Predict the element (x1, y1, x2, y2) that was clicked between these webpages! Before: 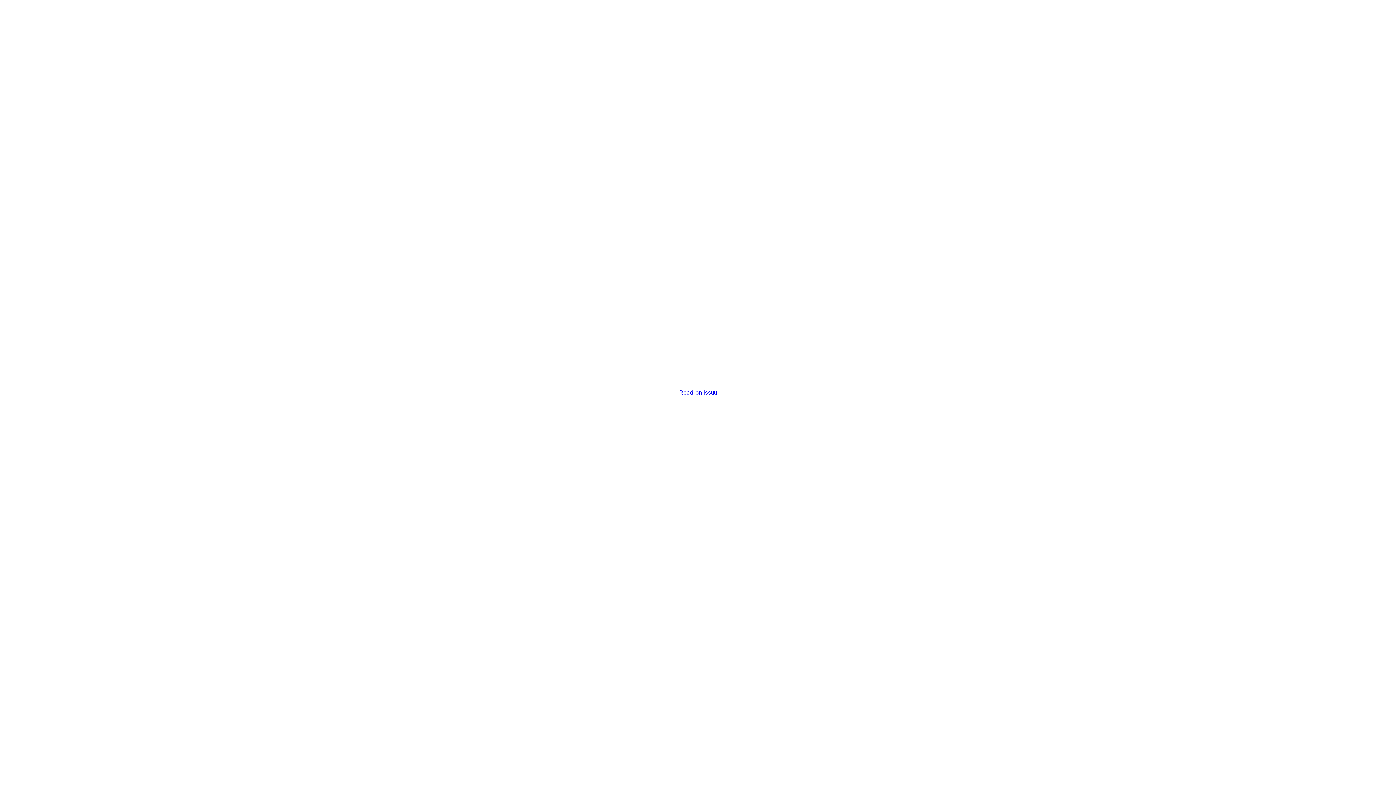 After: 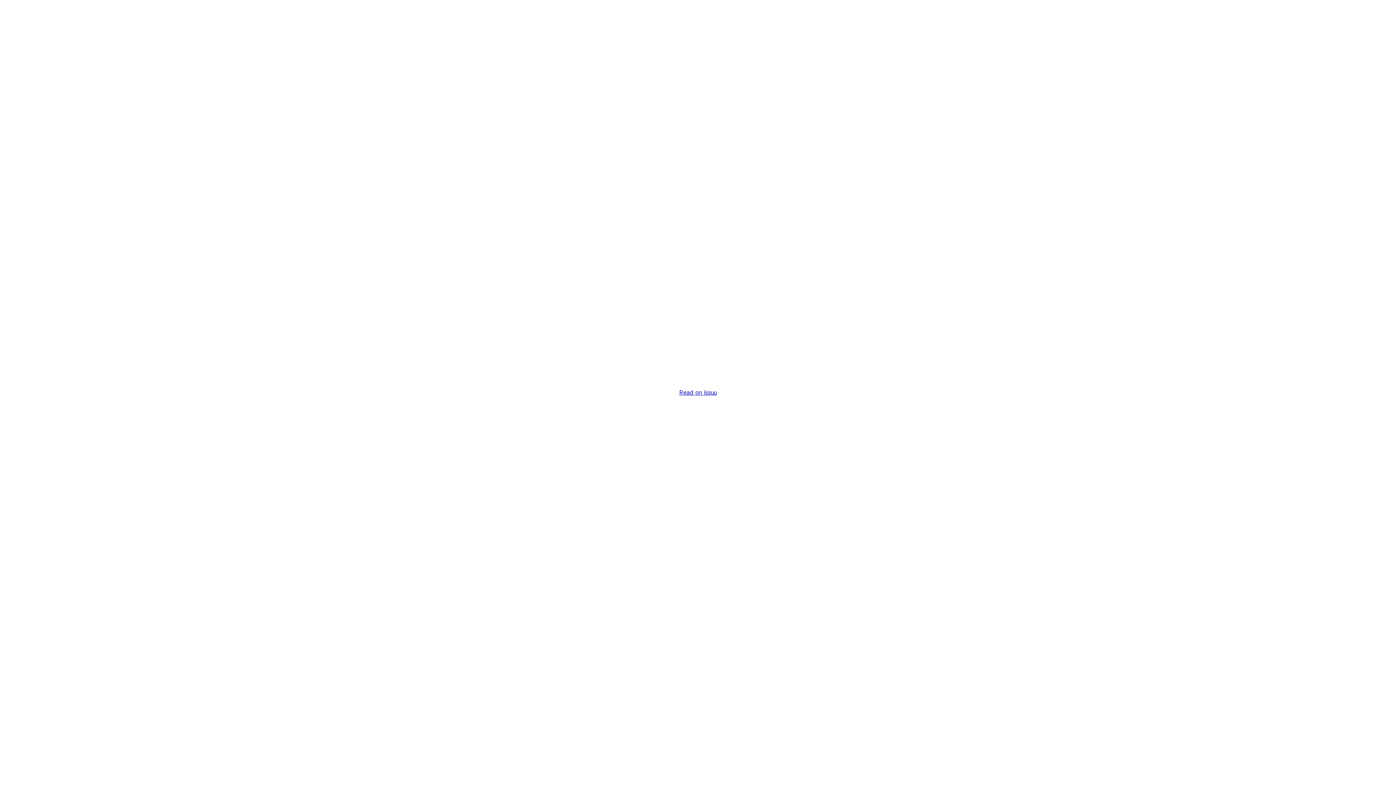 Action: bbox: (679, 389, 716, 396) label: Read on issuu